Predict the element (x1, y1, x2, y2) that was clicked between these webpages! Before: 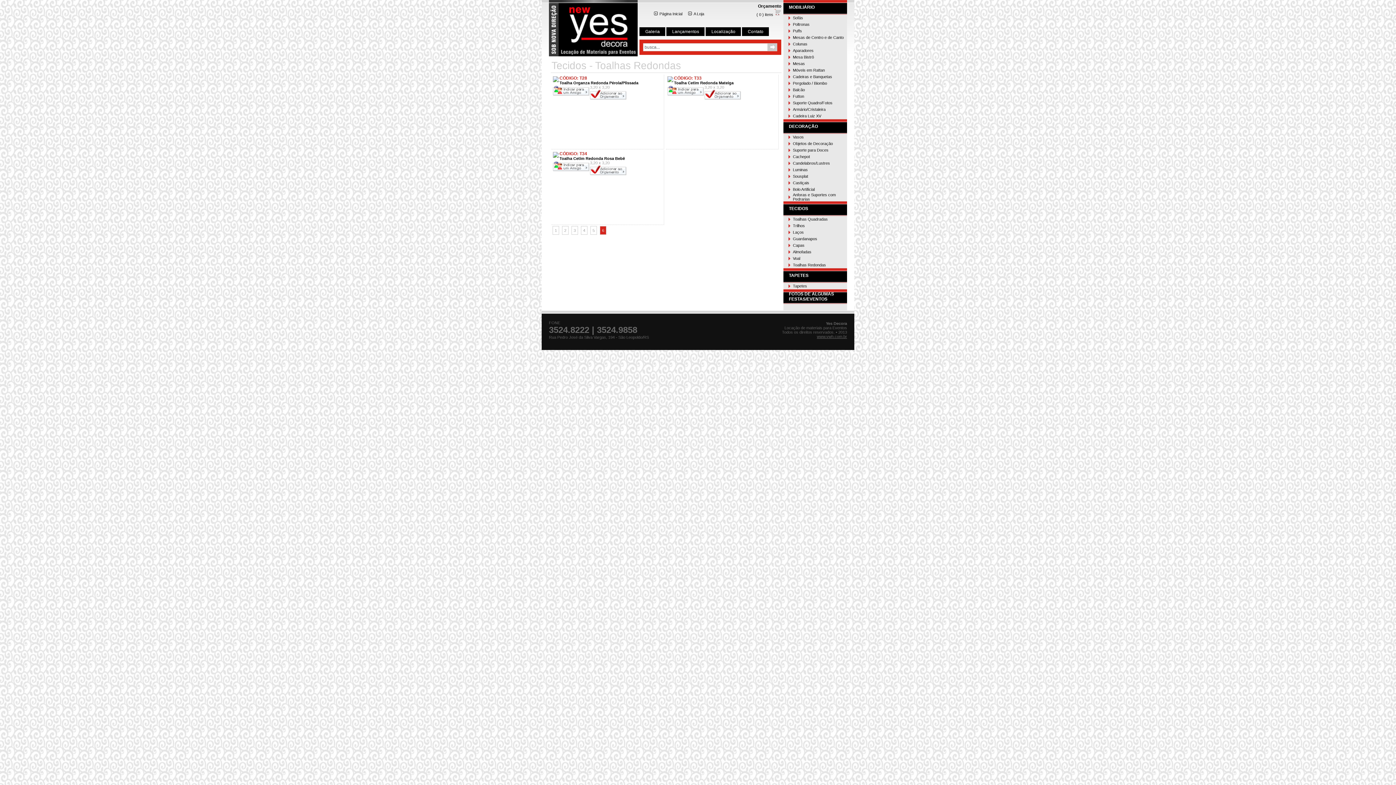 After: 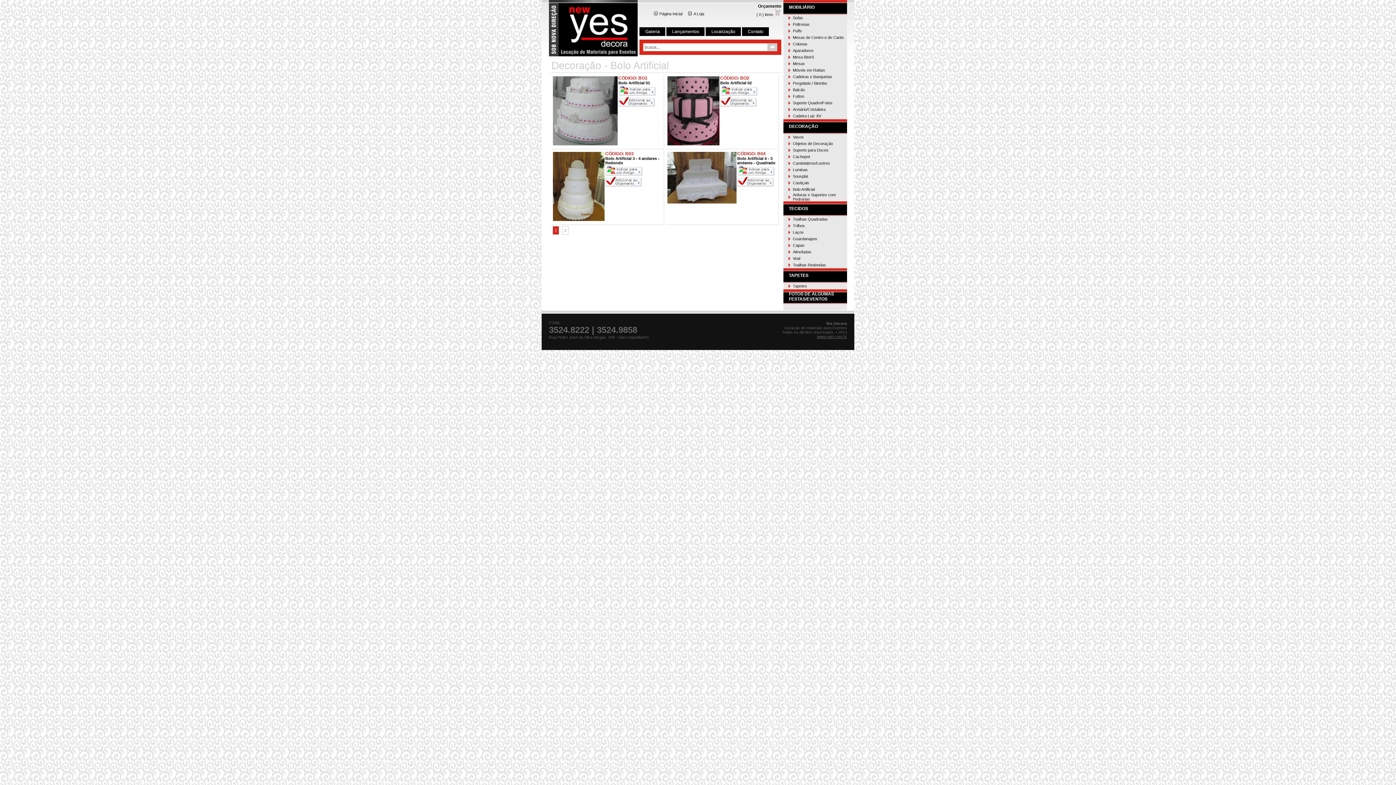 Action: bbox: (793, 187, 814, 191) label: Bolo Artificial